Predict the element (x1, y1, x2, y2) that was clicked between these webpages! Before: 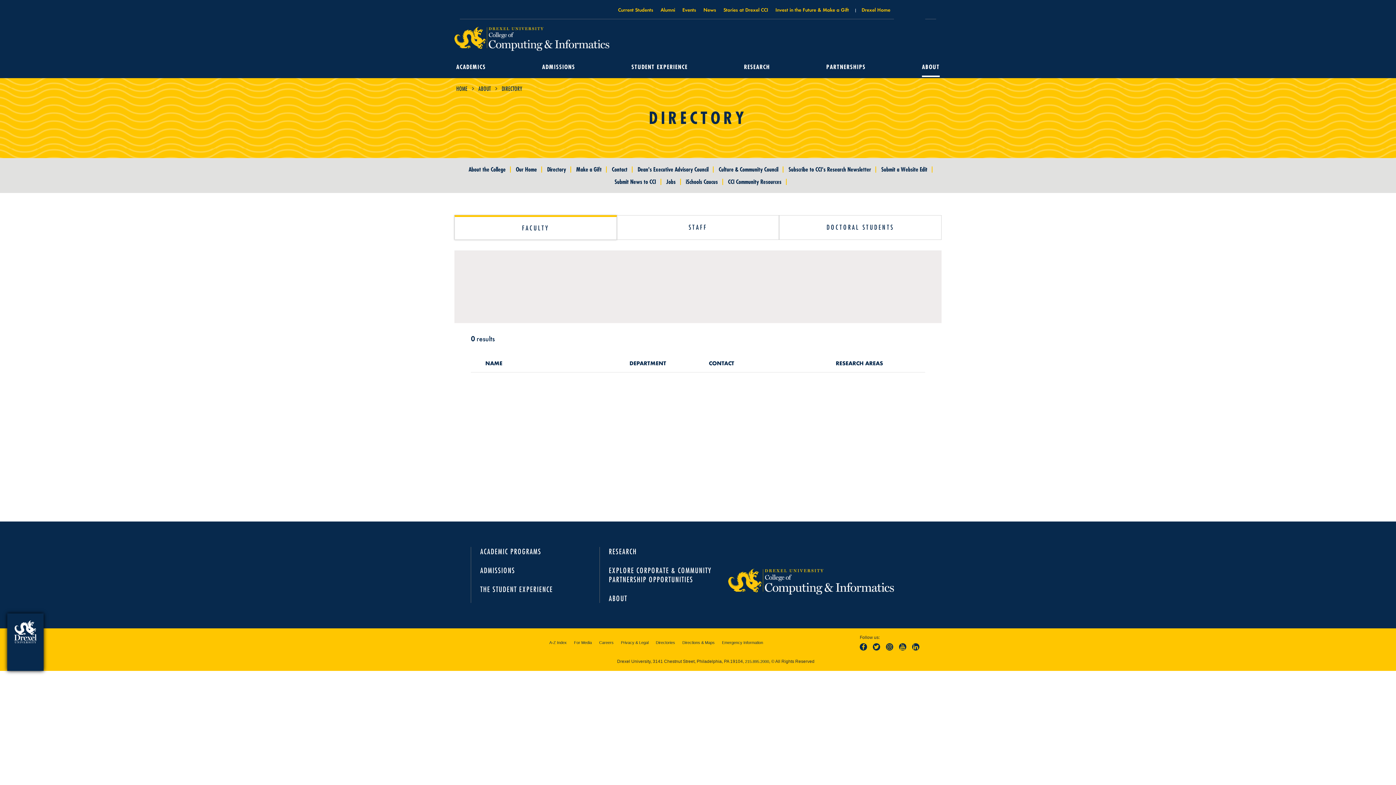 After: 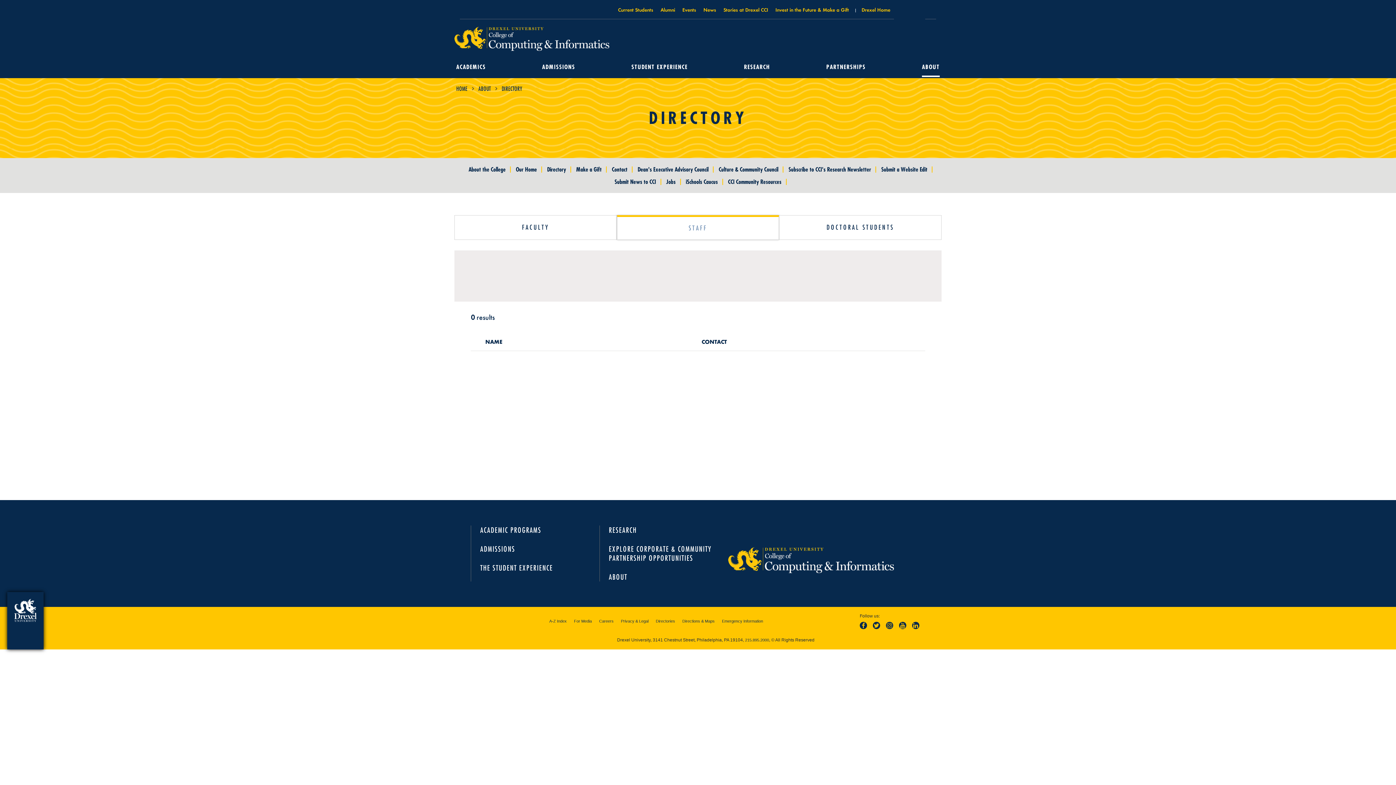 Action: label: STAFF bbox: (616, 215, 779, 240)